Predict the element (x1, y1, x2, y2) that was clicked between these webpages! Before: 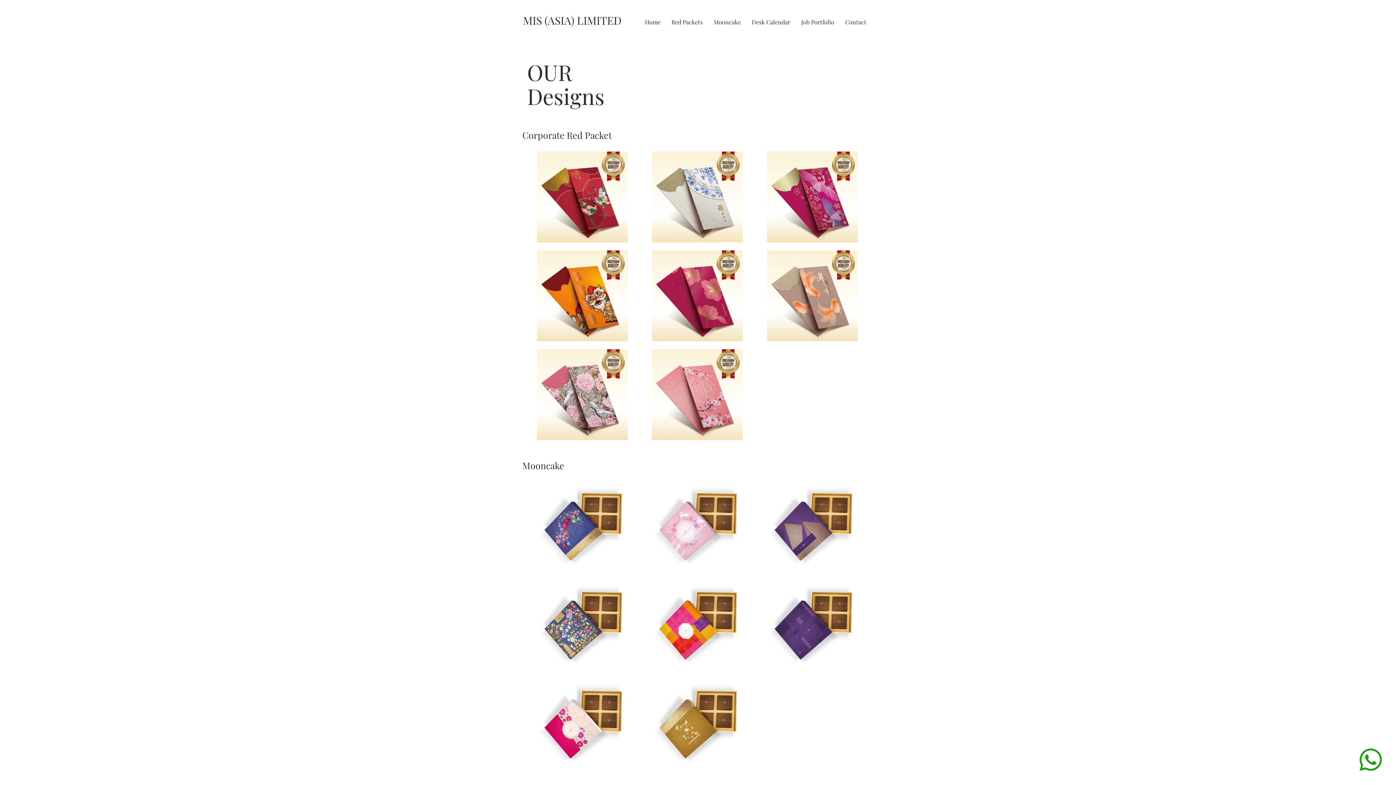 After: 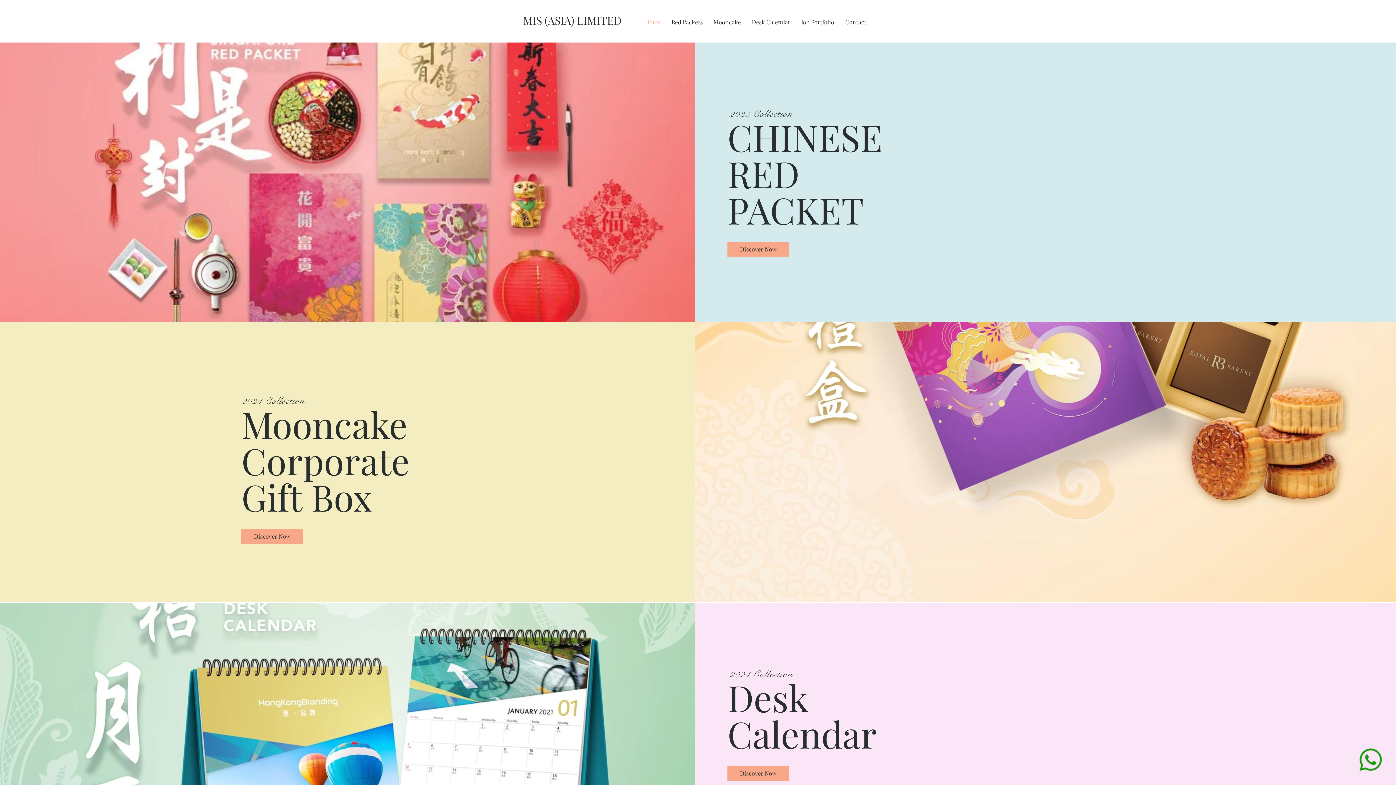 Action: bbox: (639, 13, 666, 31) label: Home